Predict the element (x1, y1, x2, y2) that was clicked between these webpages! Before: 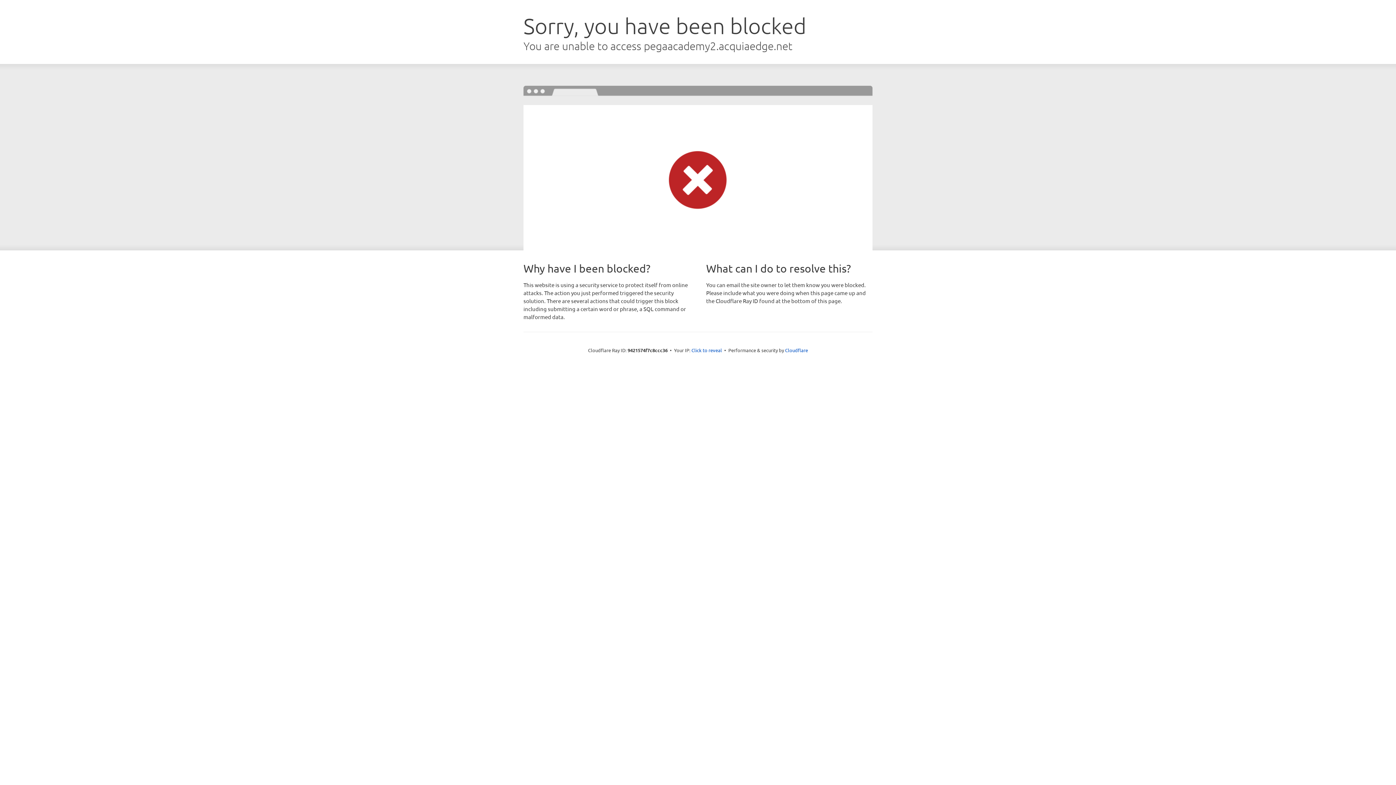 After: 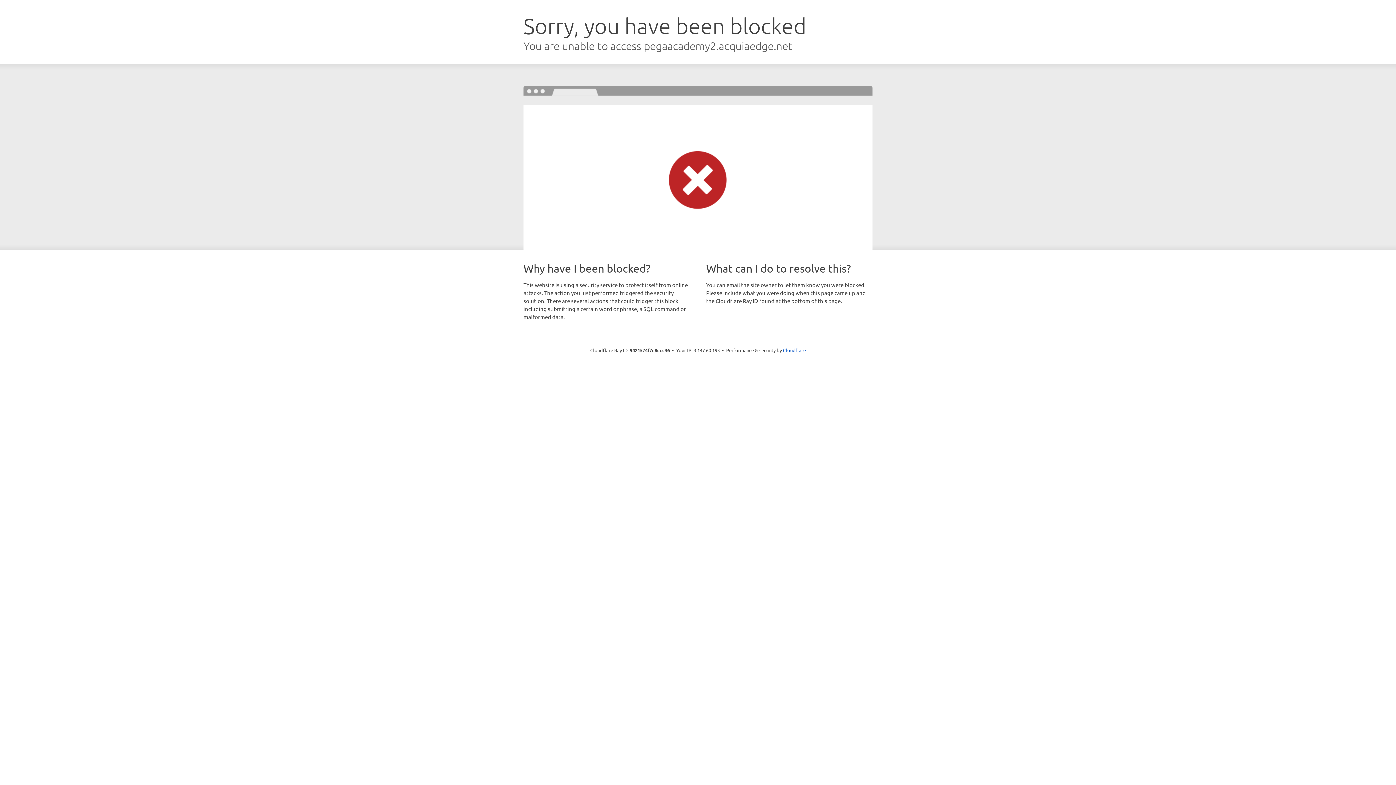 Action: label: Click to reveal bbox: (691, 346, 722, 353)